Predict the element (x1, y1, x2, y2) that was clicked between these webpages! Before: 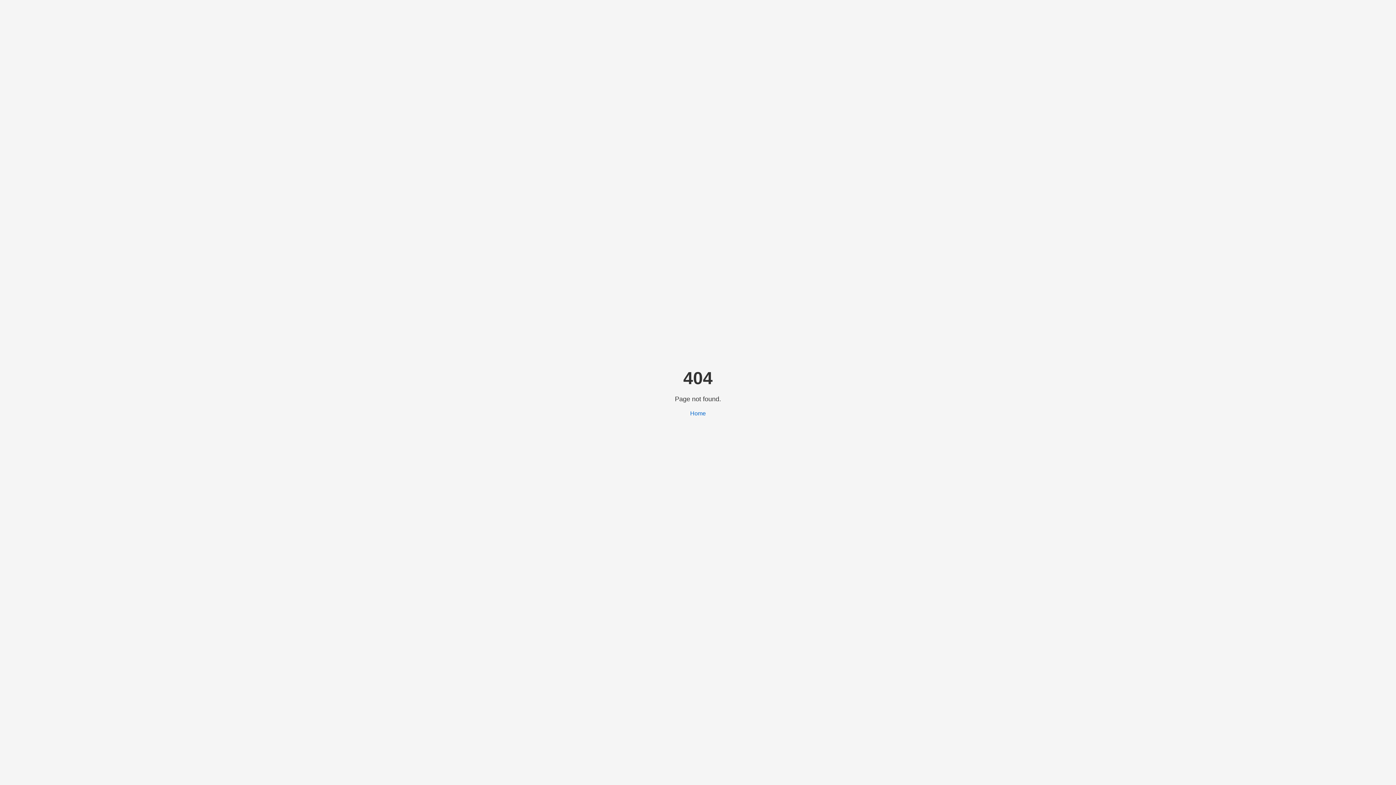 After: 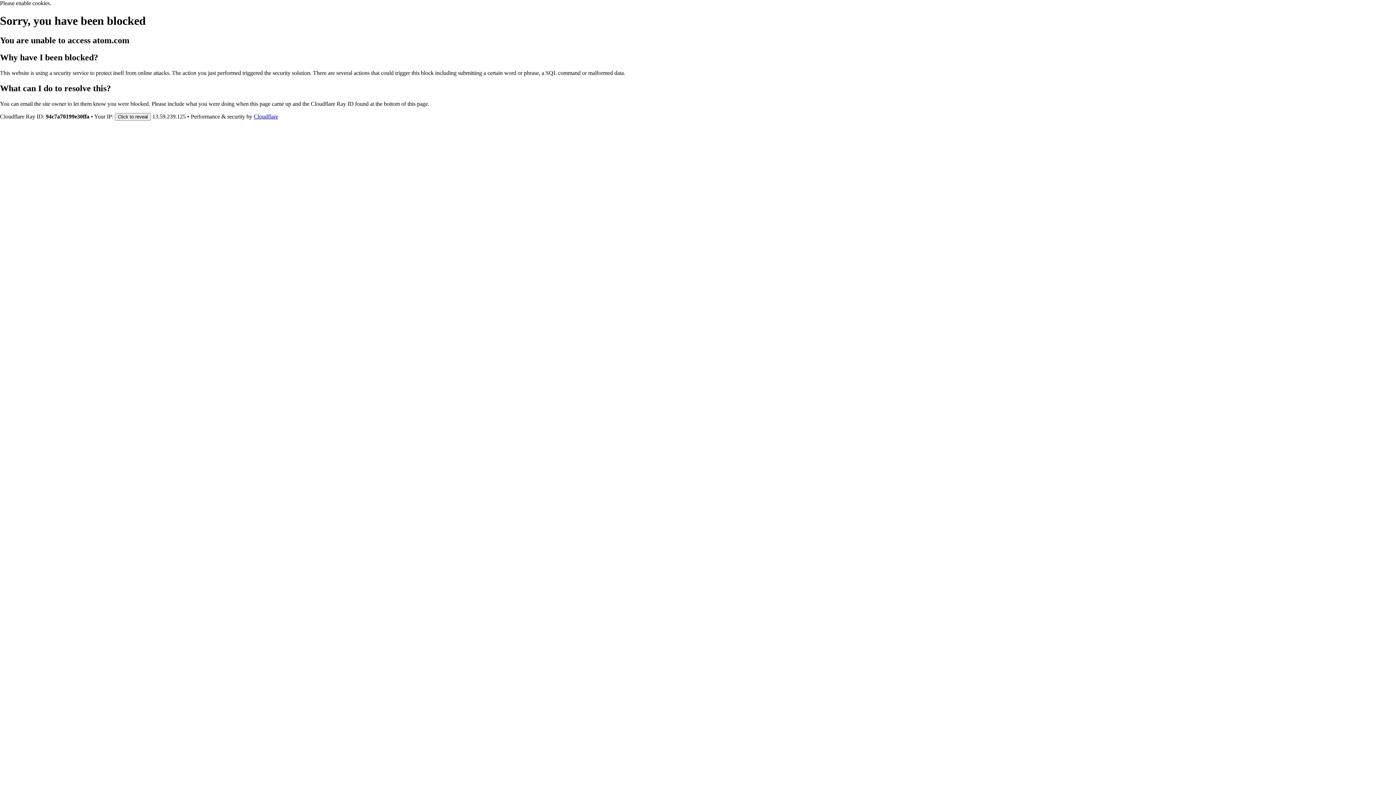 Action: label: Home bbox: (690, 410, 706, 416)